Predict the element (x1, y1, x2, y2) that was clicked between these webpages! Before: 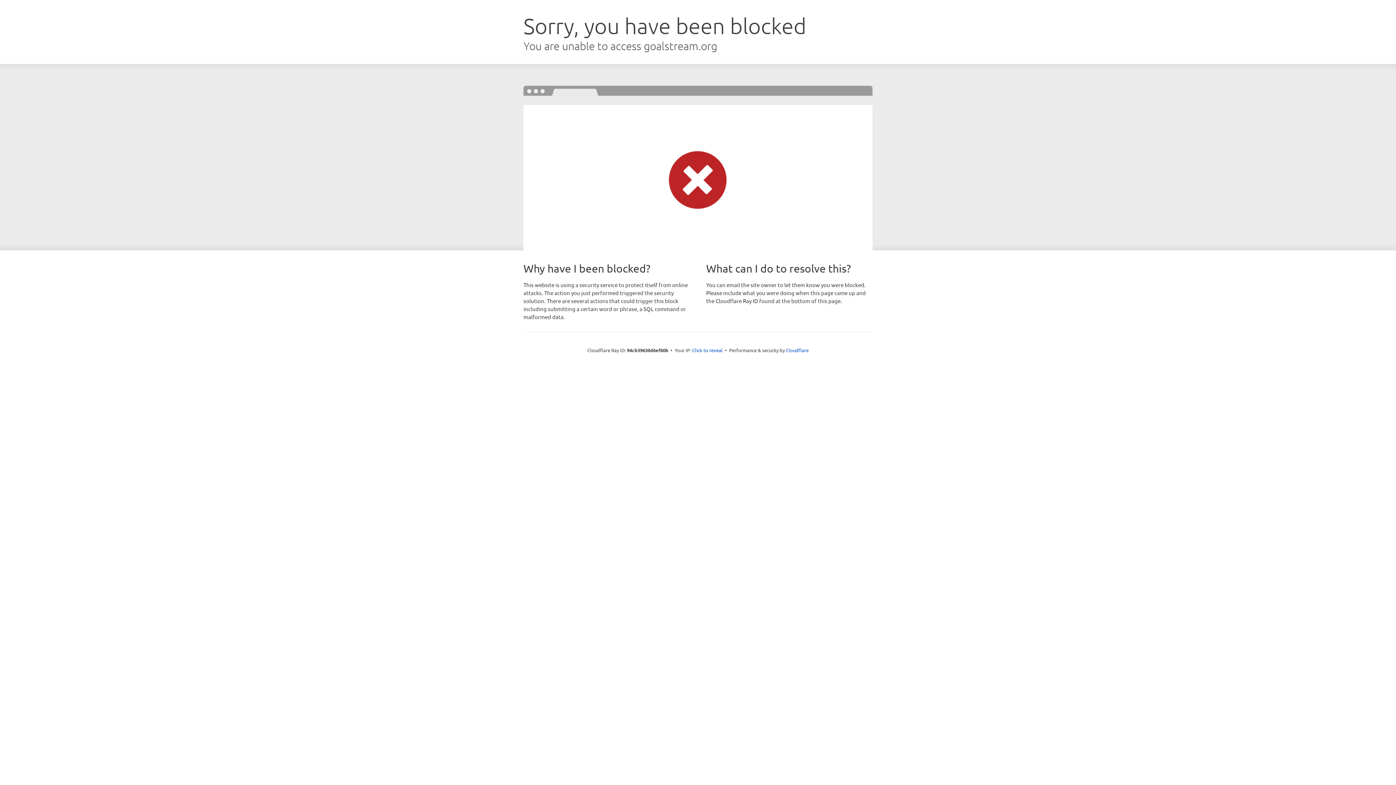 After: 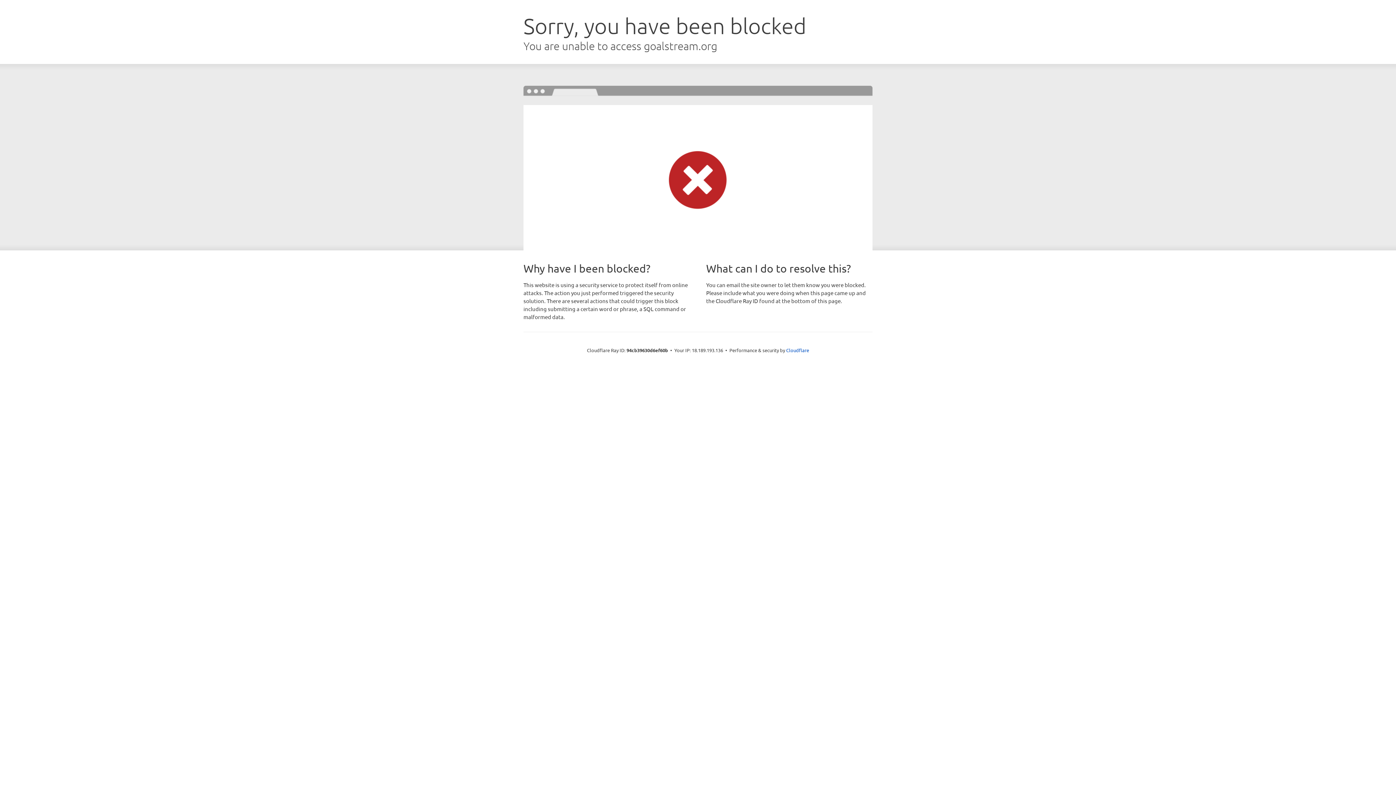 Action: label: Click to reveal bbox: (692, 346, 722, 353)